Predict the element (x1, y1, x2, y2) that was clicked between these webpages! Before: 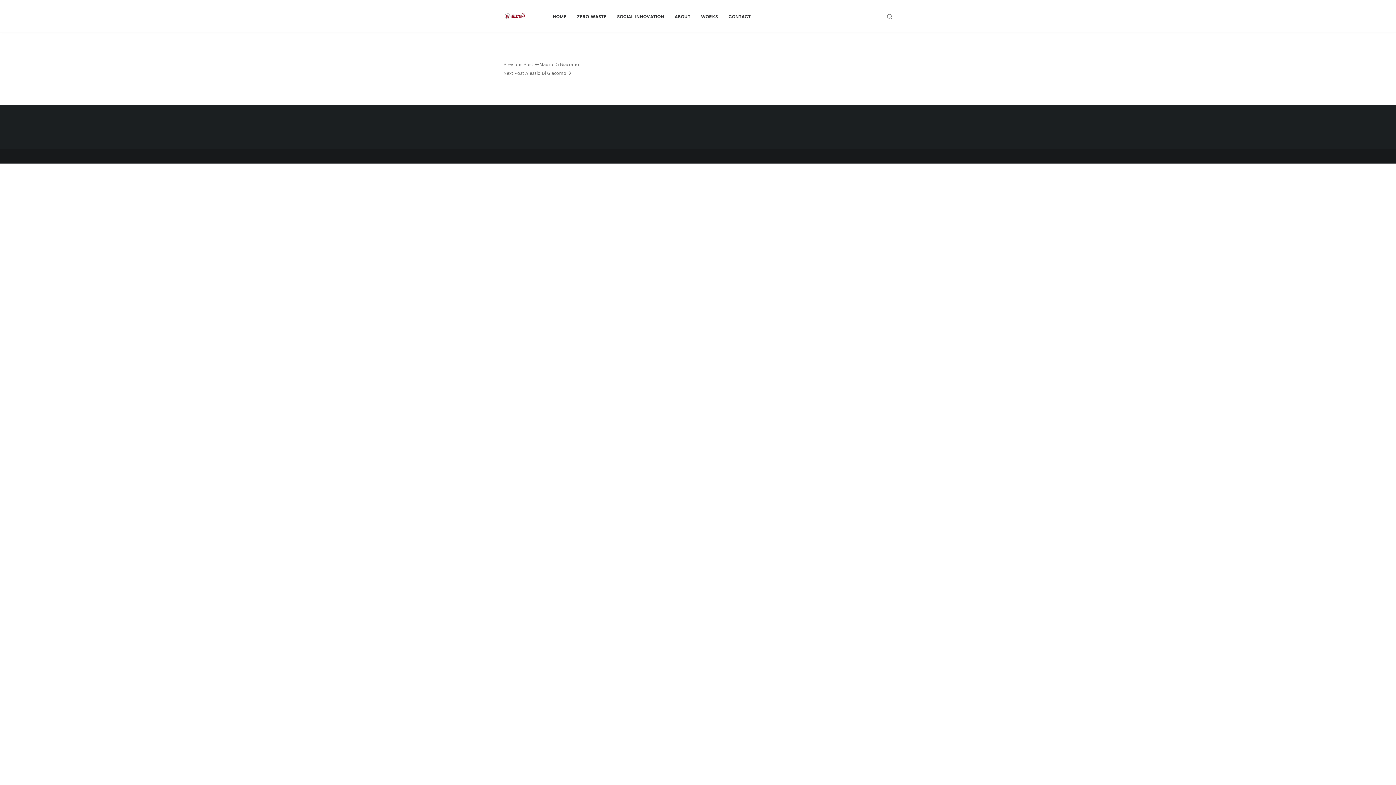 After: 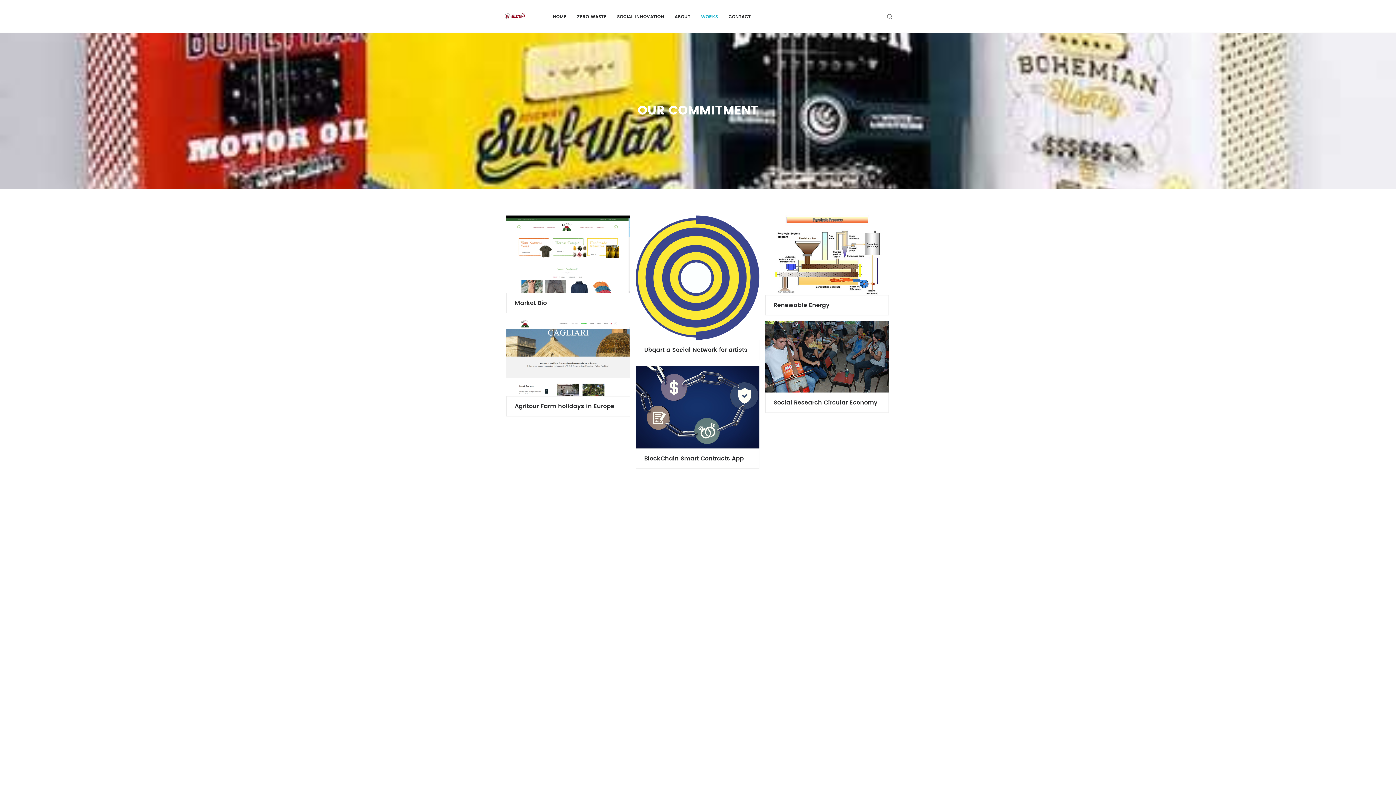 Action: bbox: (701, 13, 718, 20) label: WORKS